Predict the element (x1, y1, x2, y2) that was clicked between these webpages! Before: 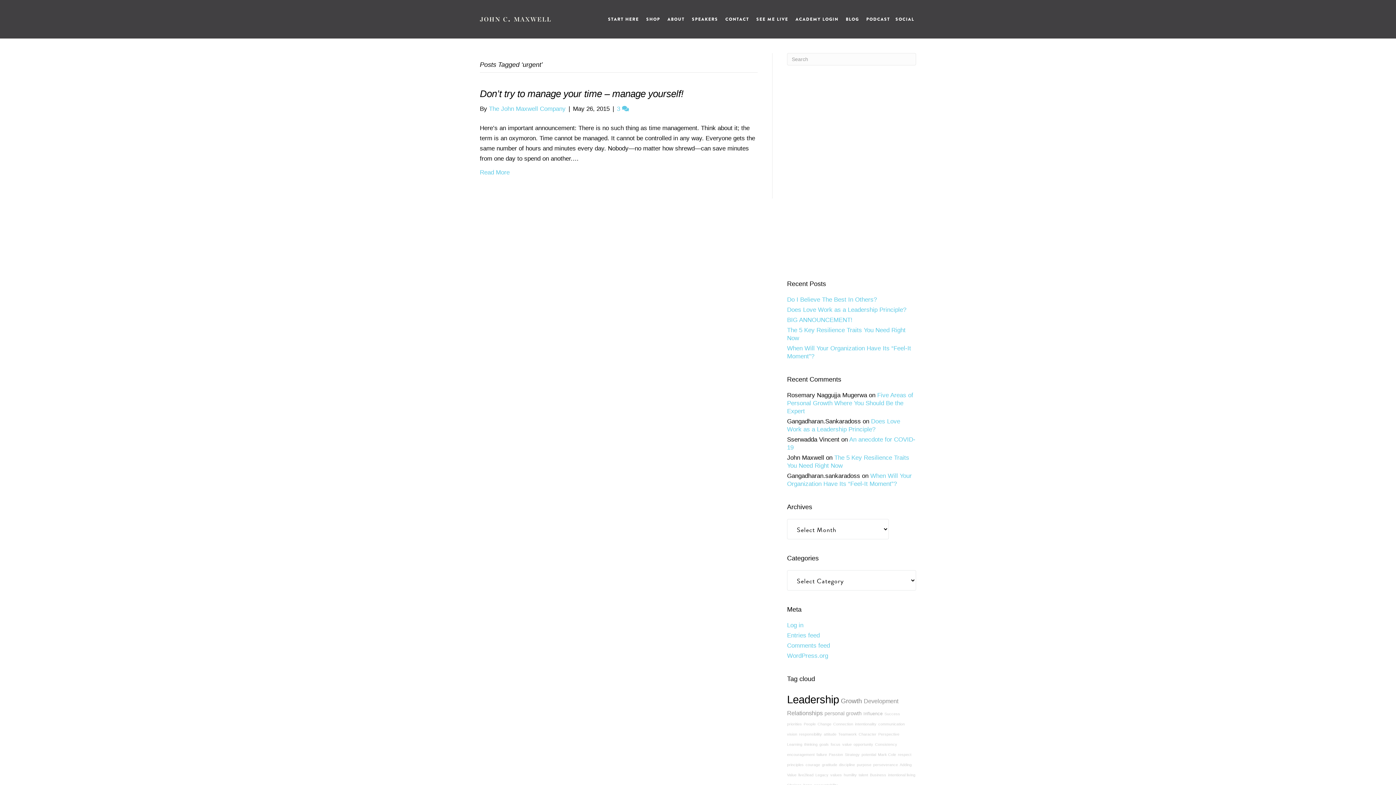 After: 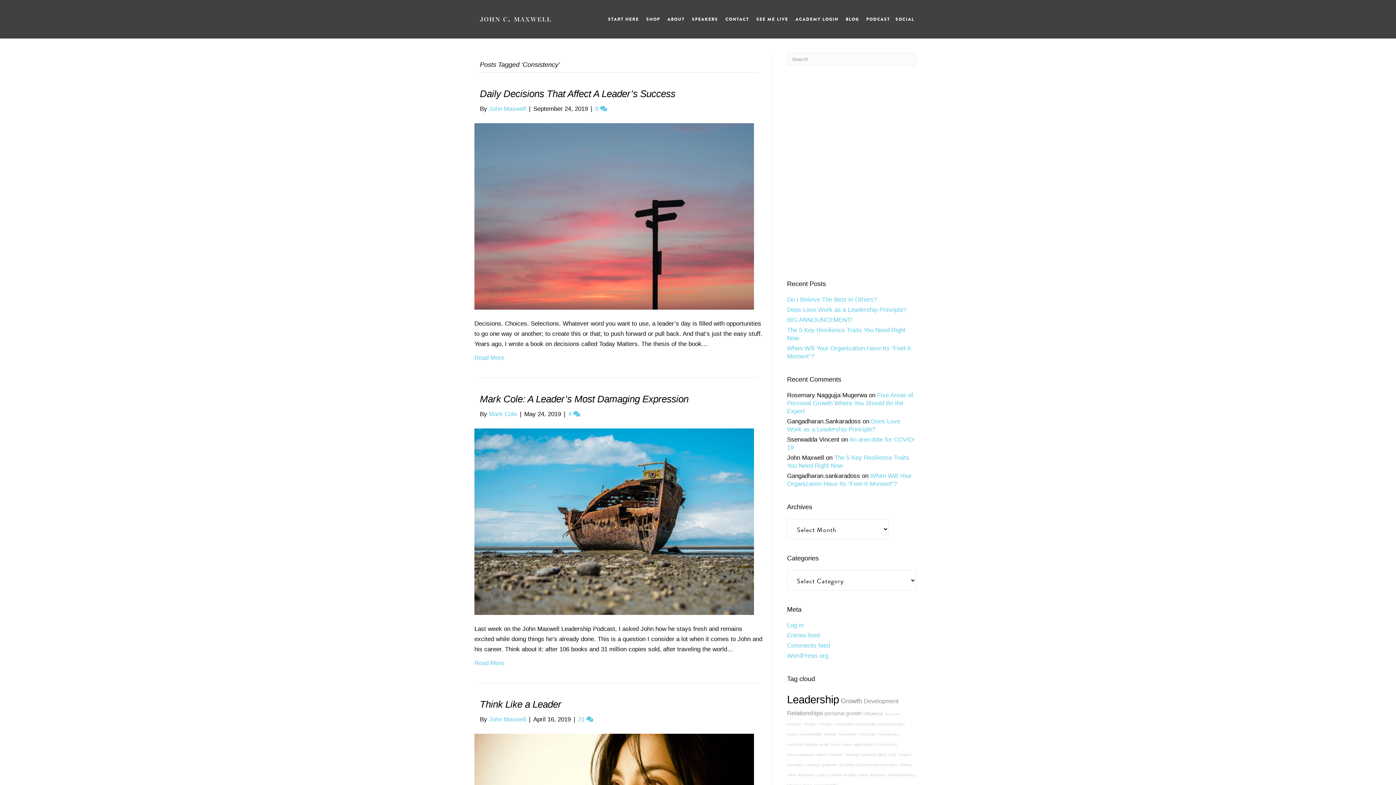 Action: label: Consistency bbox: (875, 742, 897, 746)